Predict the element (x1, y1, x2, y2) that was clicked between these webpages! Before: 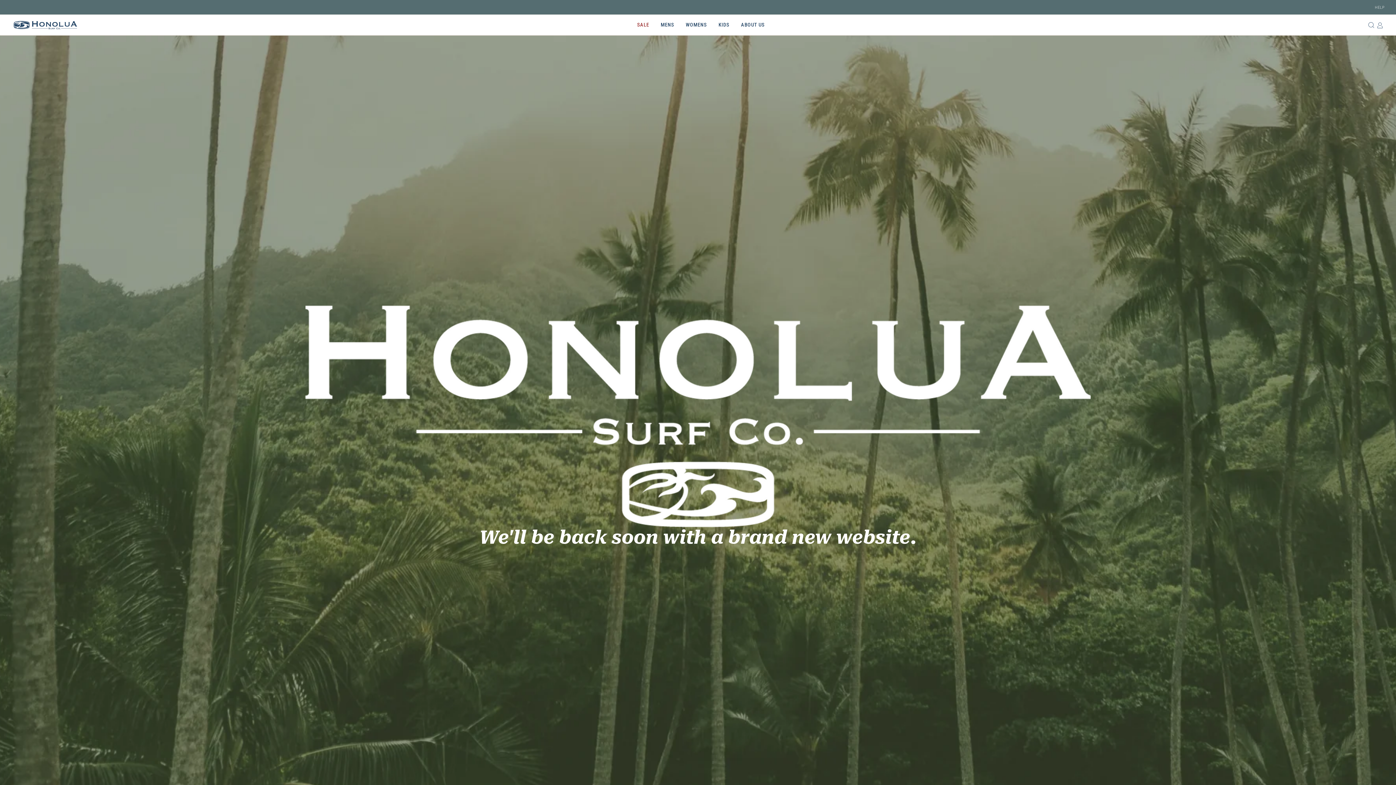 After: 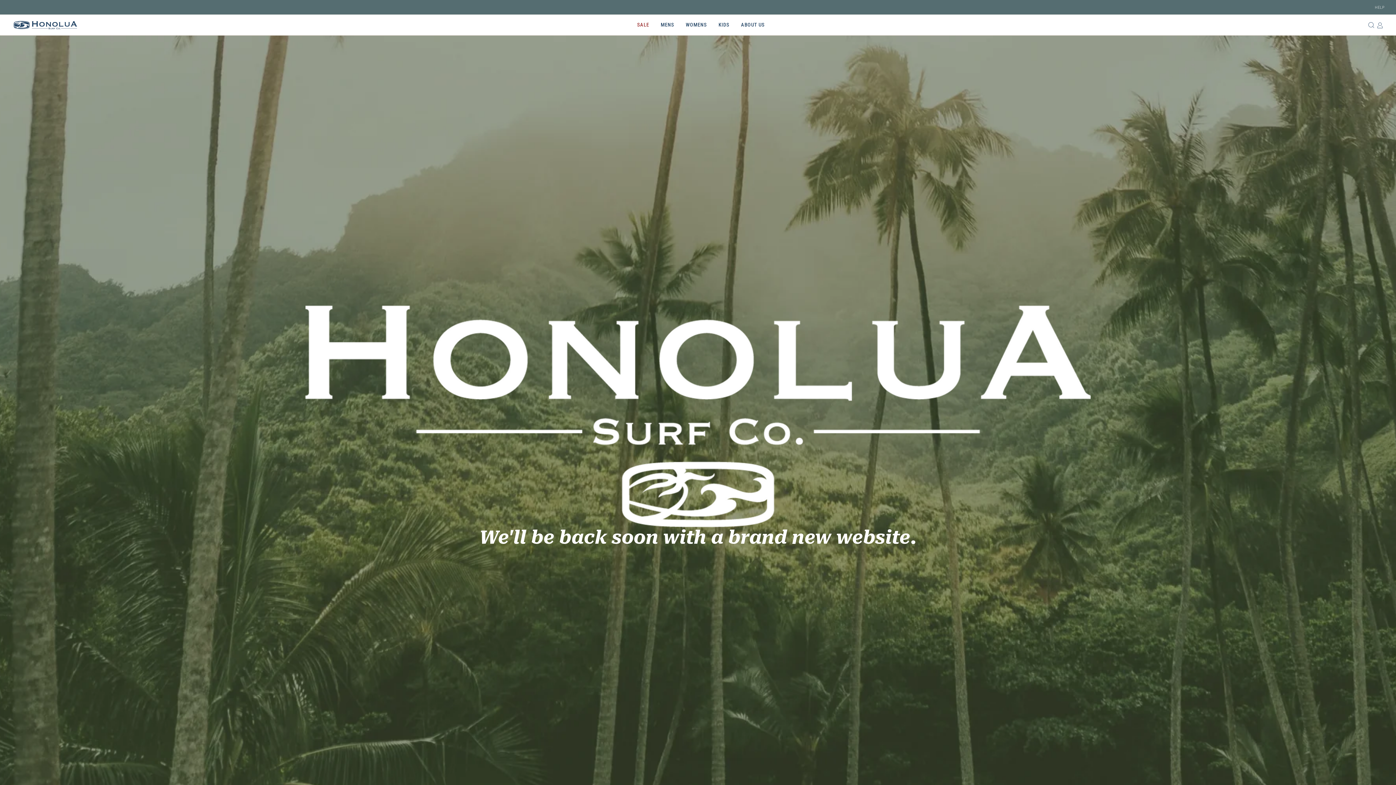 Action: bbox: (712, 16, 735, 33) label: KIDS